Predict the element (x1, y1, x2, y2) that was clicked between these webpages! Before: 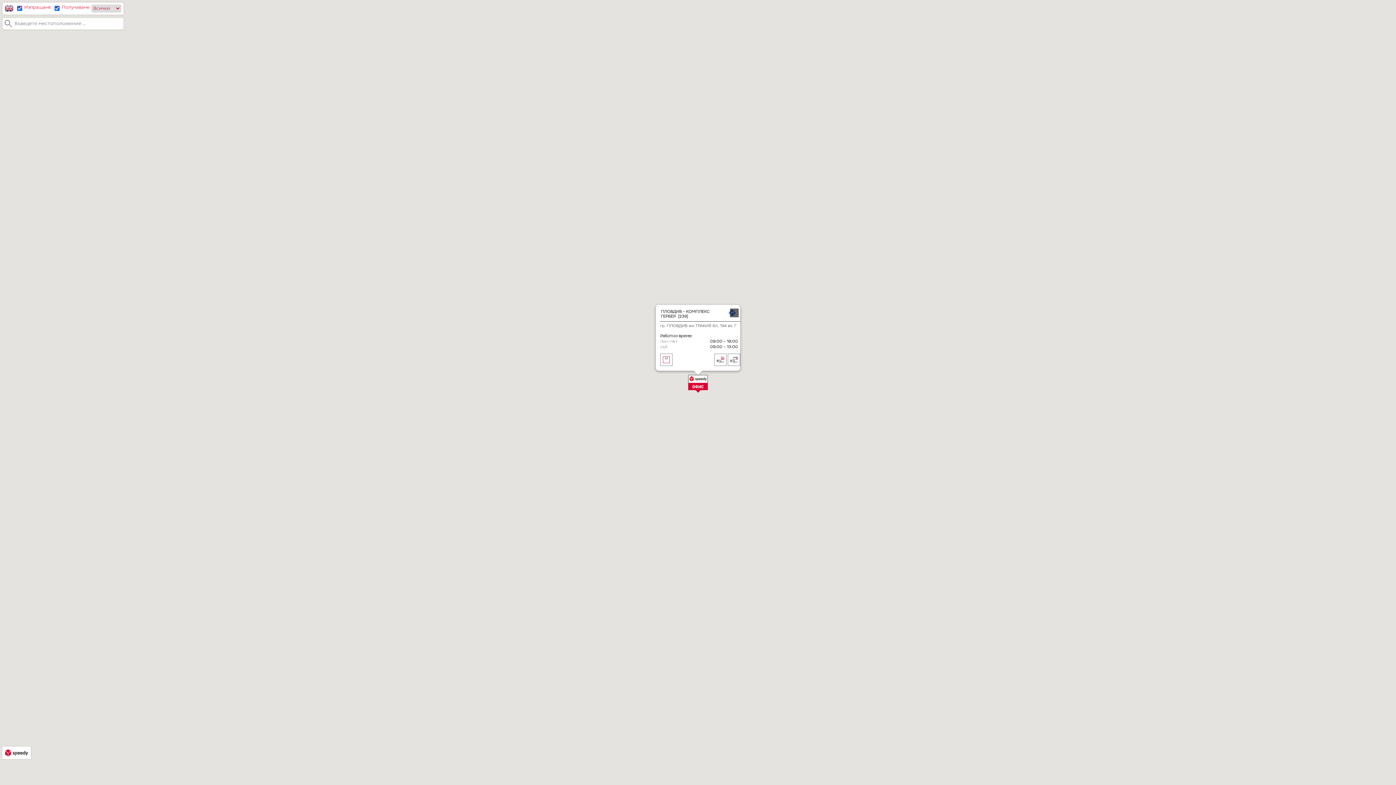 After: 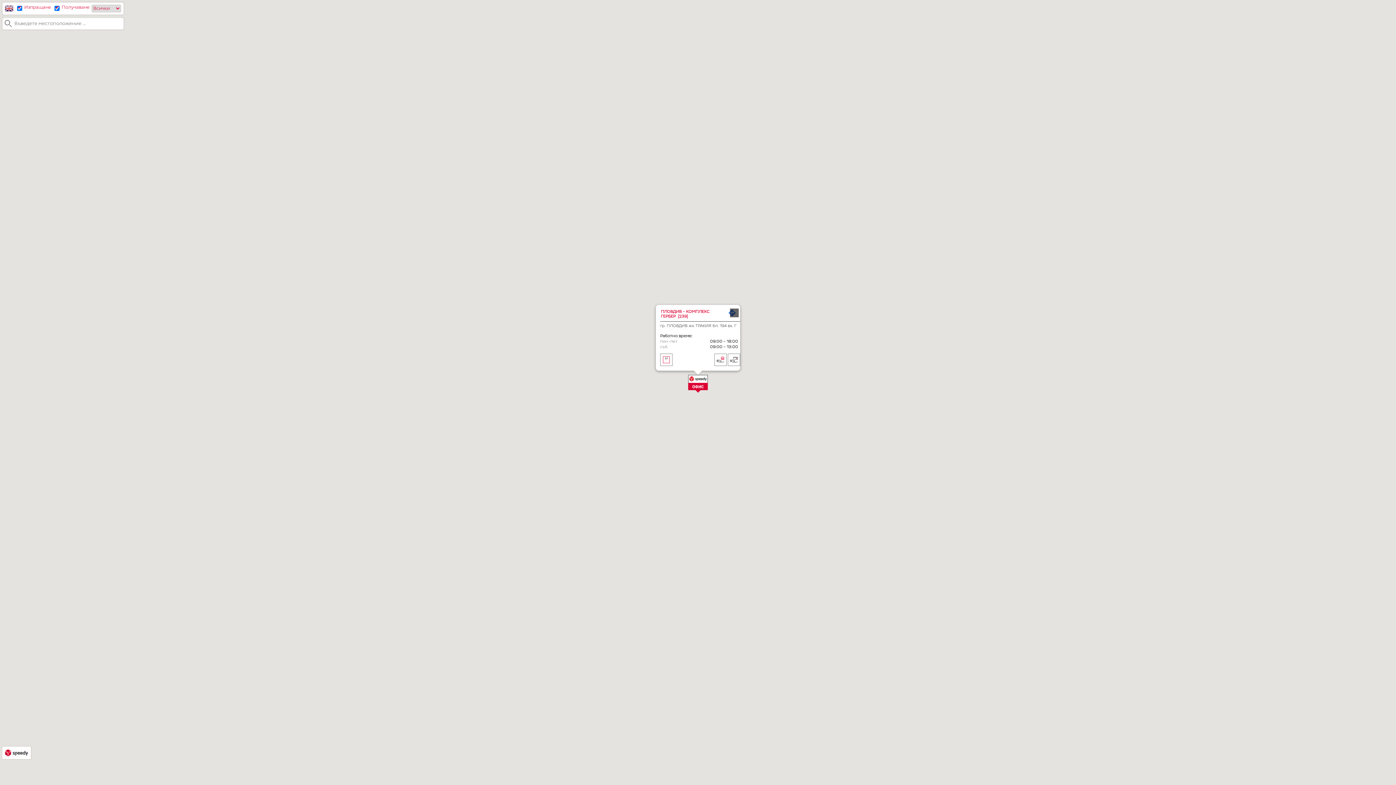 Action: bbox: (661, 309, 709, 318) label: ПЛОВДИВ - КОМПЛЕКС ГЕРБЕР  [239]